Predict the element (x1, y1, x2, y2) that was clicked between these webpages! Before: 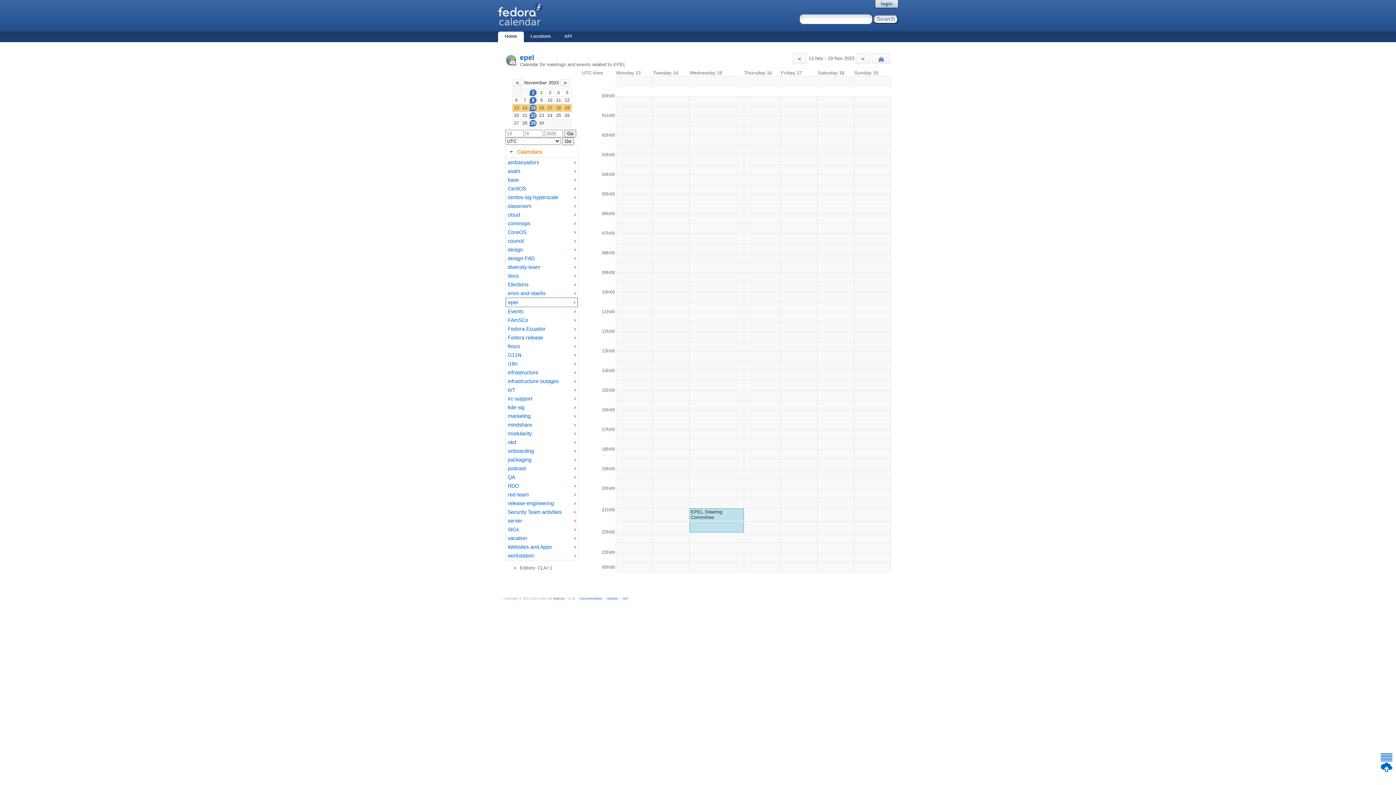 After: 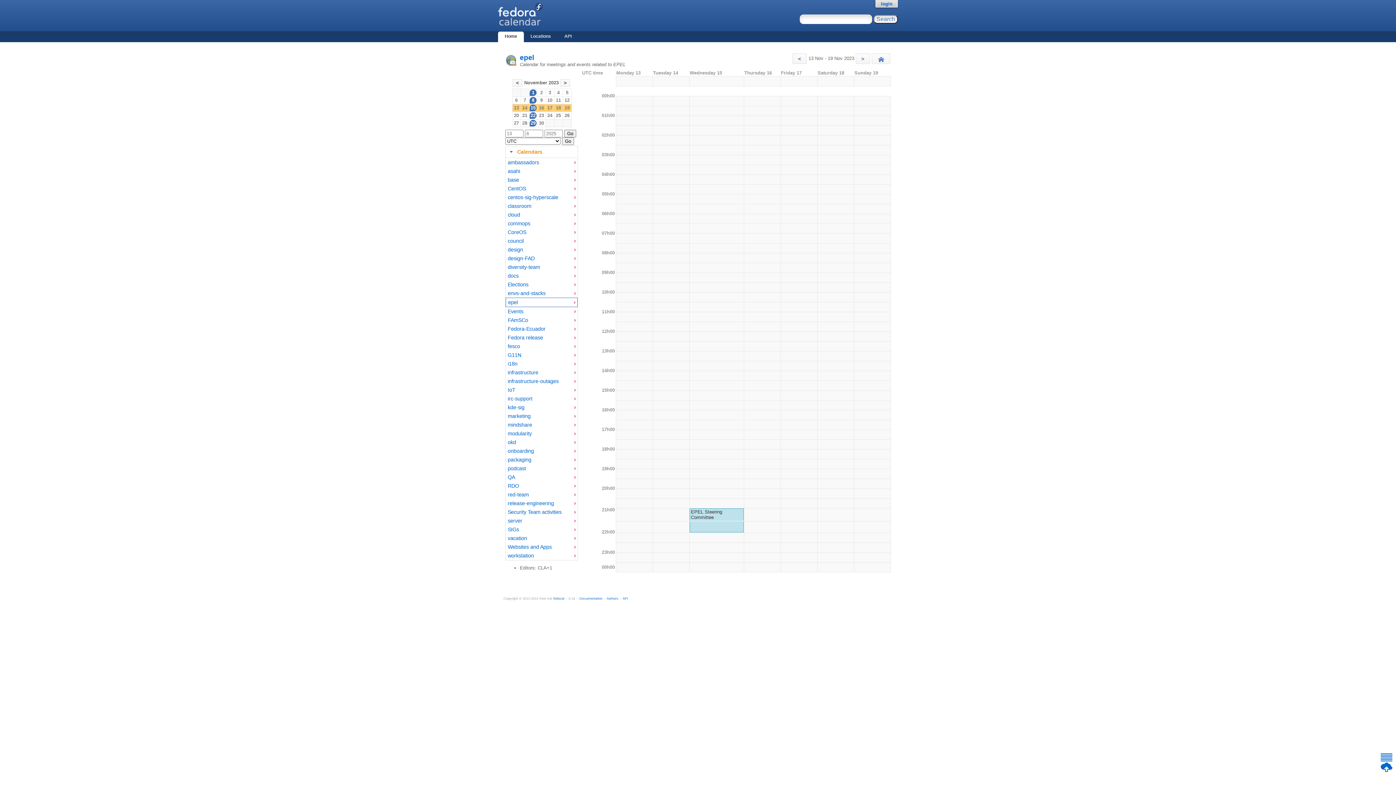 Action: bbox: (563, 104, 570, 111) label: 19